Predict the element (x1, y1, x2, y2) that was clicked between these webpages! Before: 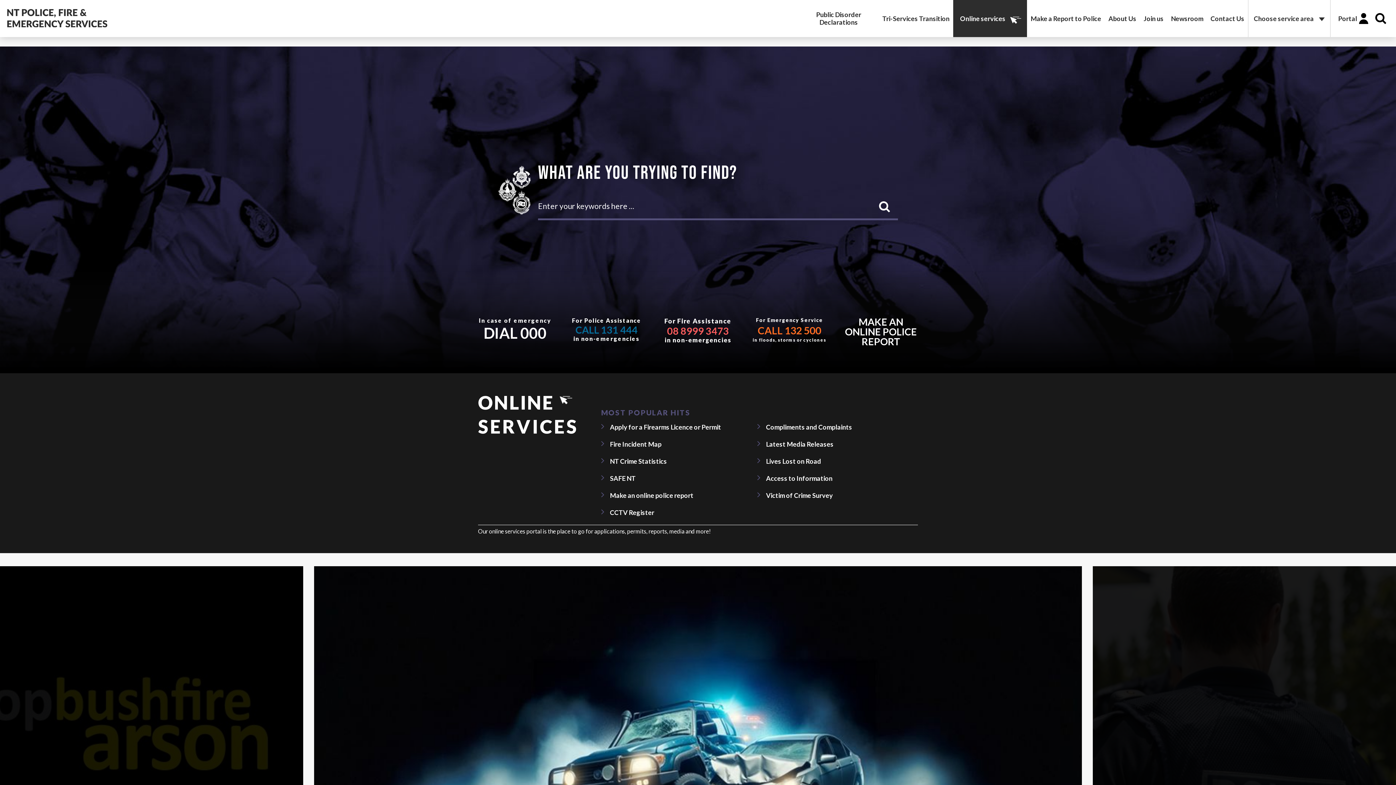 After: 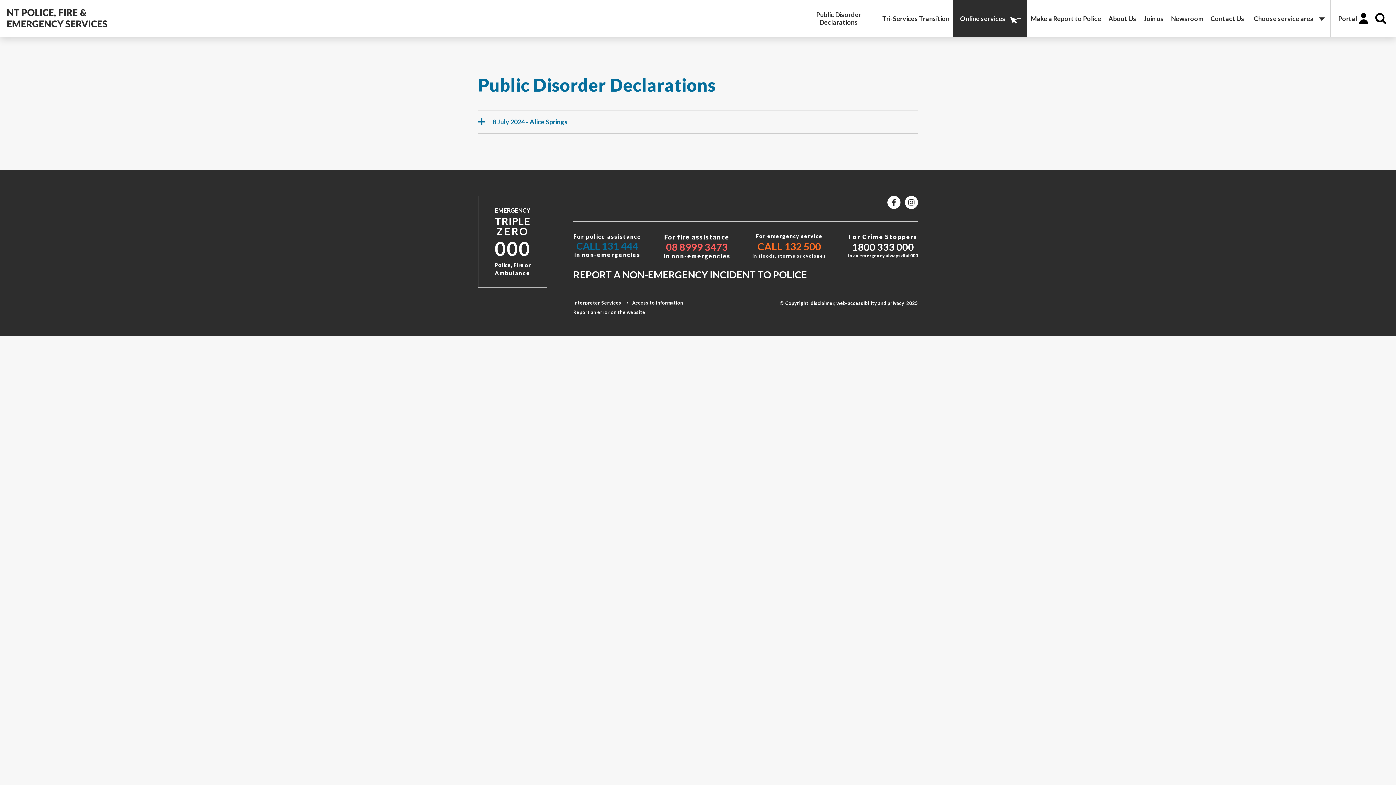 Action: bbox: (798, 0, 878, 37) label: Public Disorder Declarations